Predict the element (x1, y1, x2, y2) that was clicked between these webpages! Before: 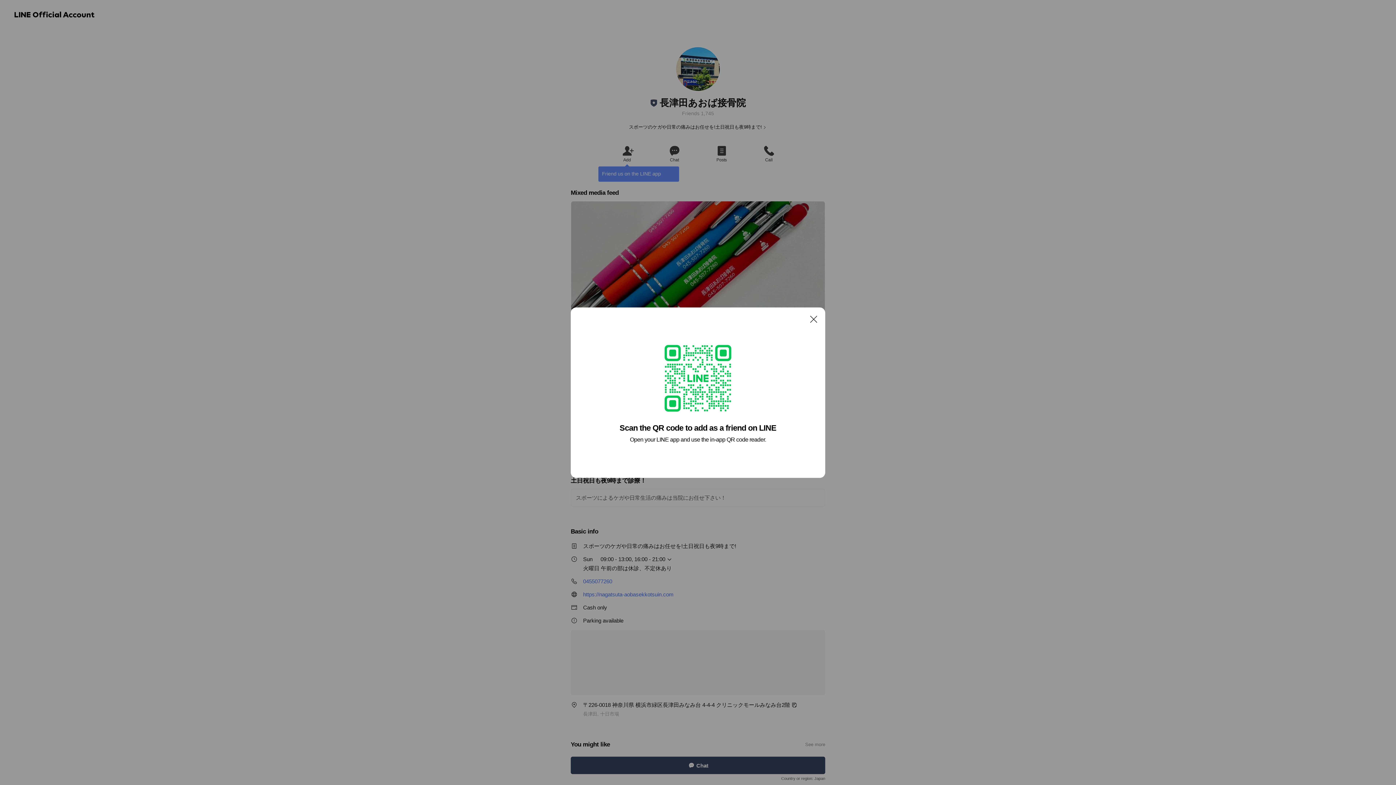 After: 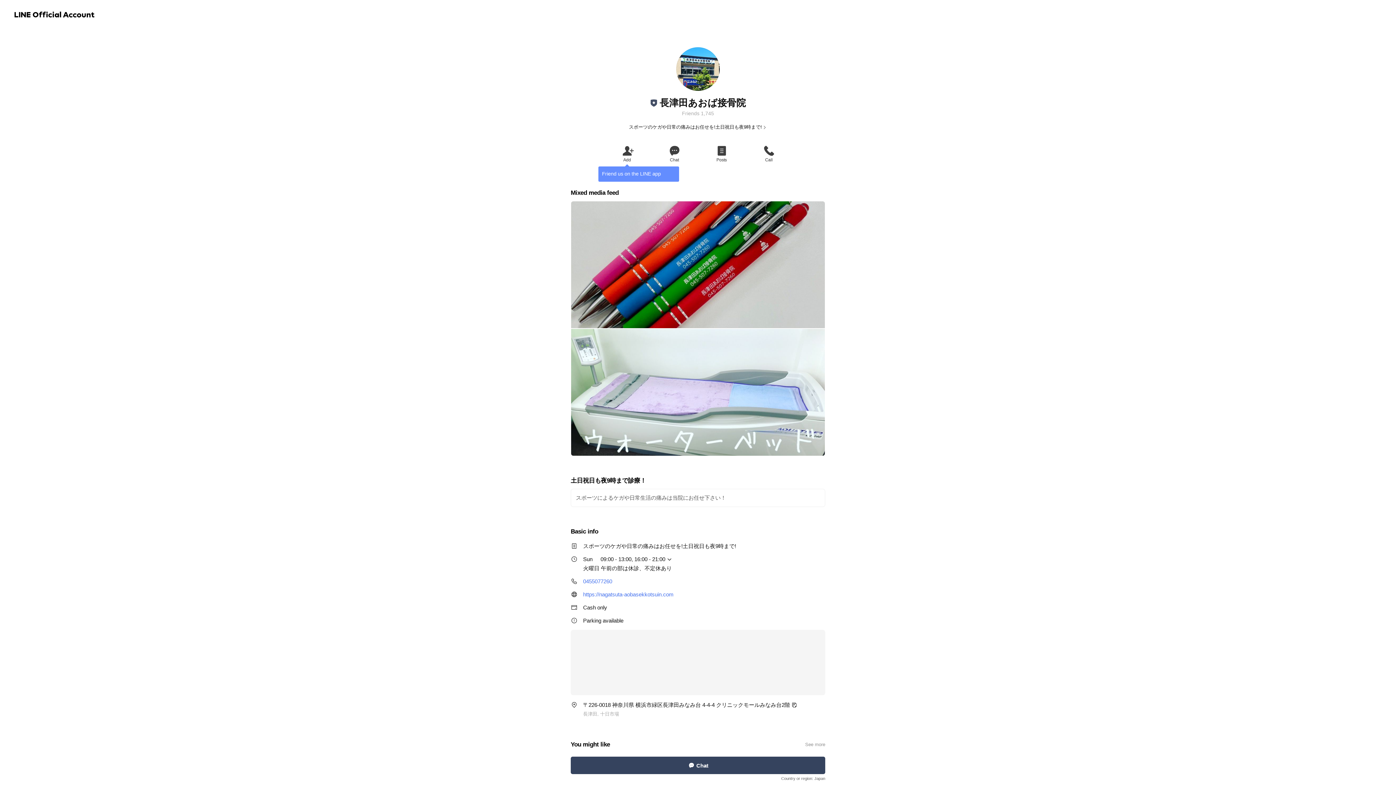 Action: label: Close bbox: (806, 311, 821, 326)